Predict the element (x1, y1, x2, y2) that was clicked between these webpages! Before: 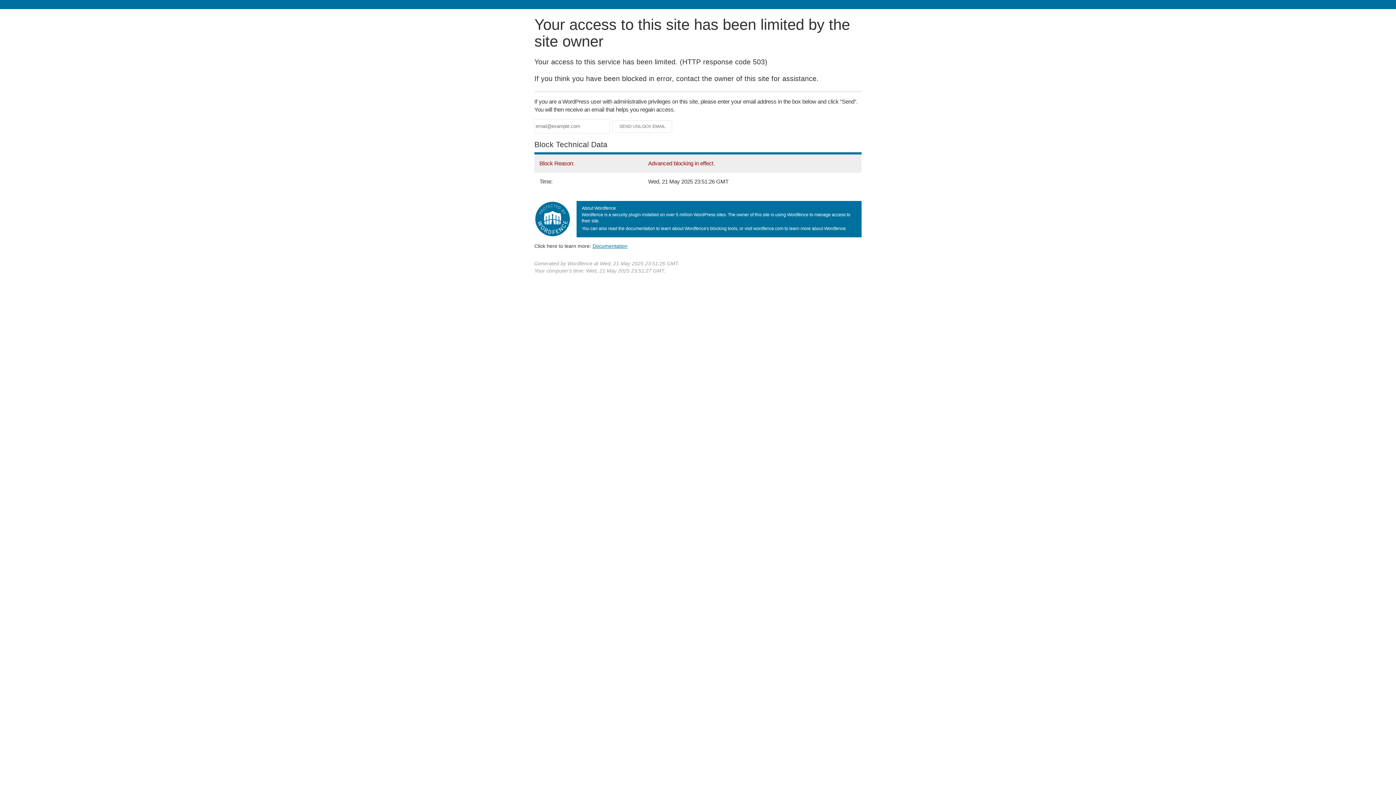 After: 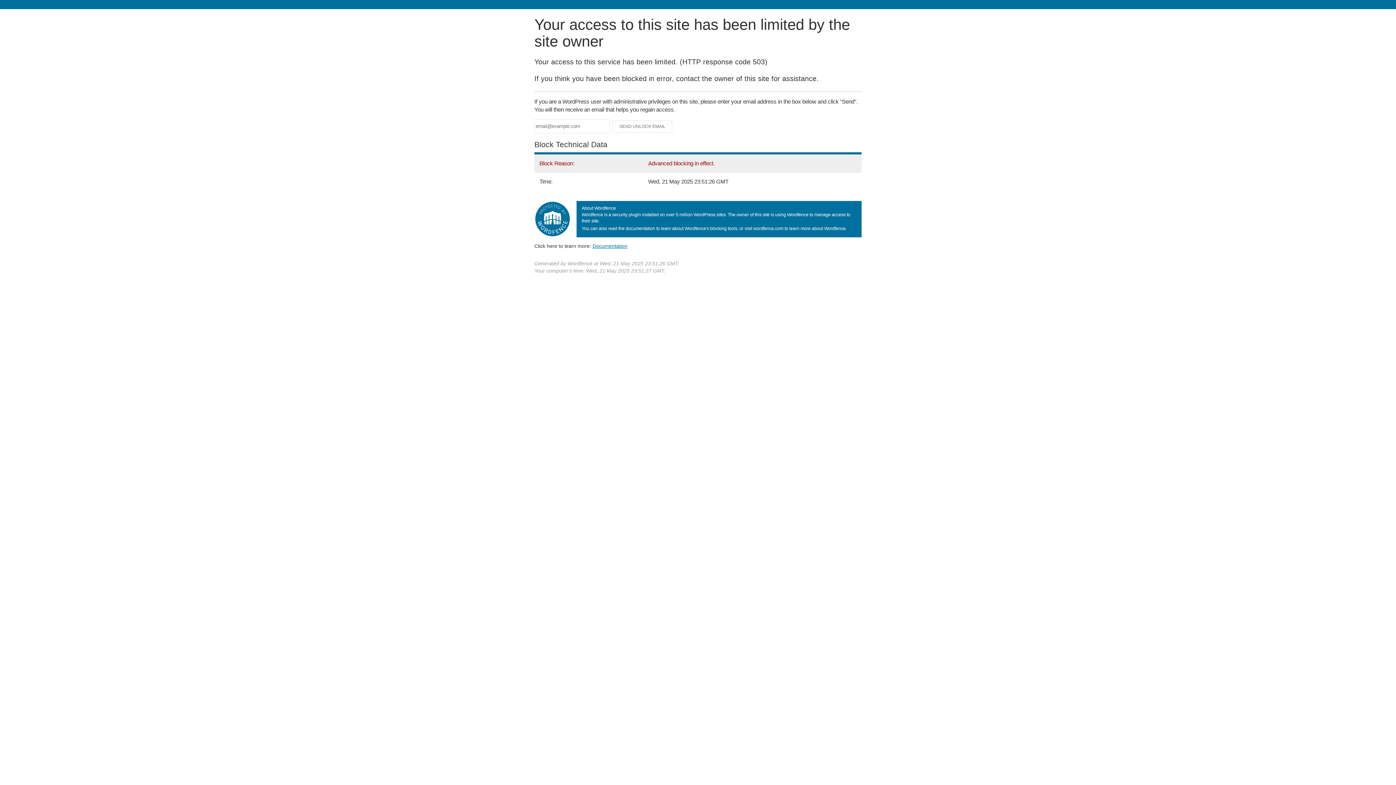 Action: bbox: (592, 243, 627, 248) label: Documentation